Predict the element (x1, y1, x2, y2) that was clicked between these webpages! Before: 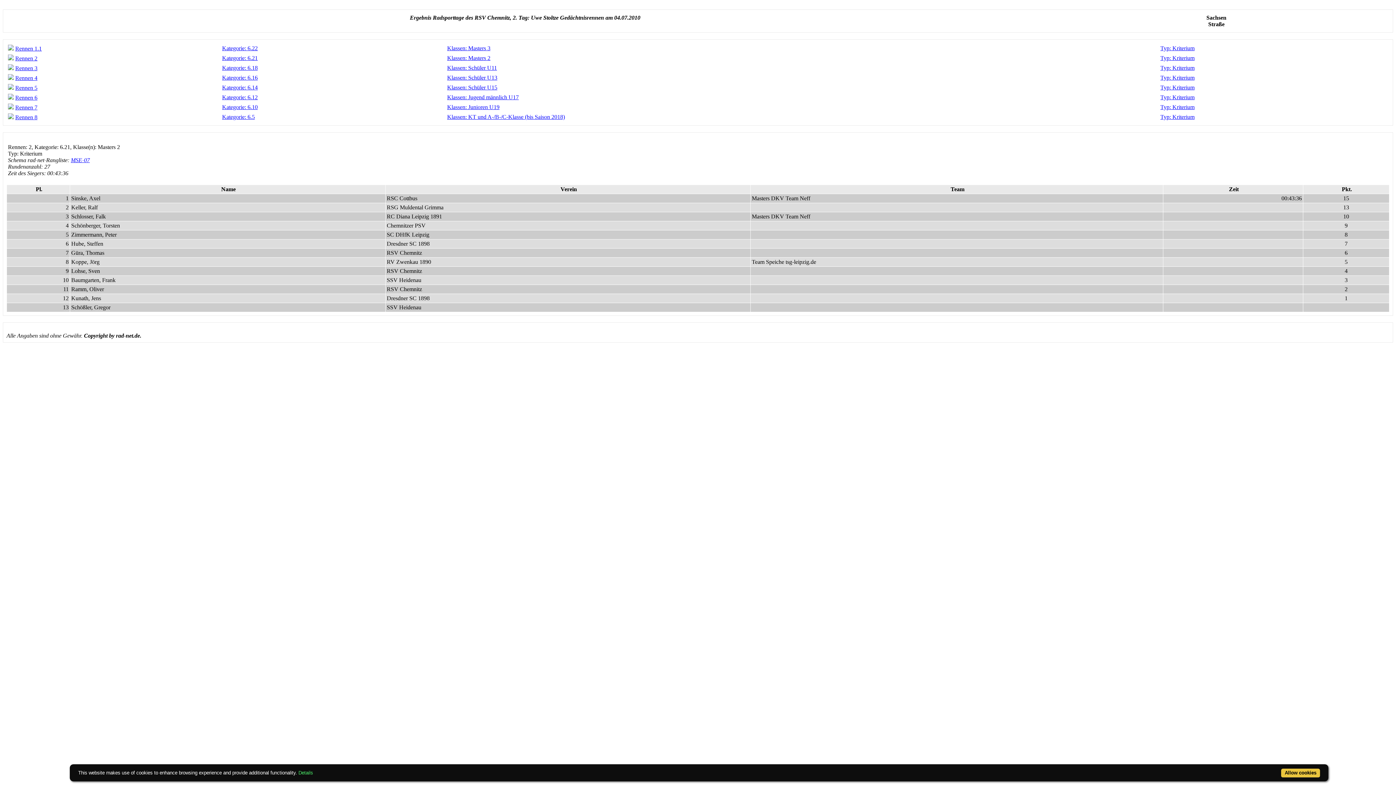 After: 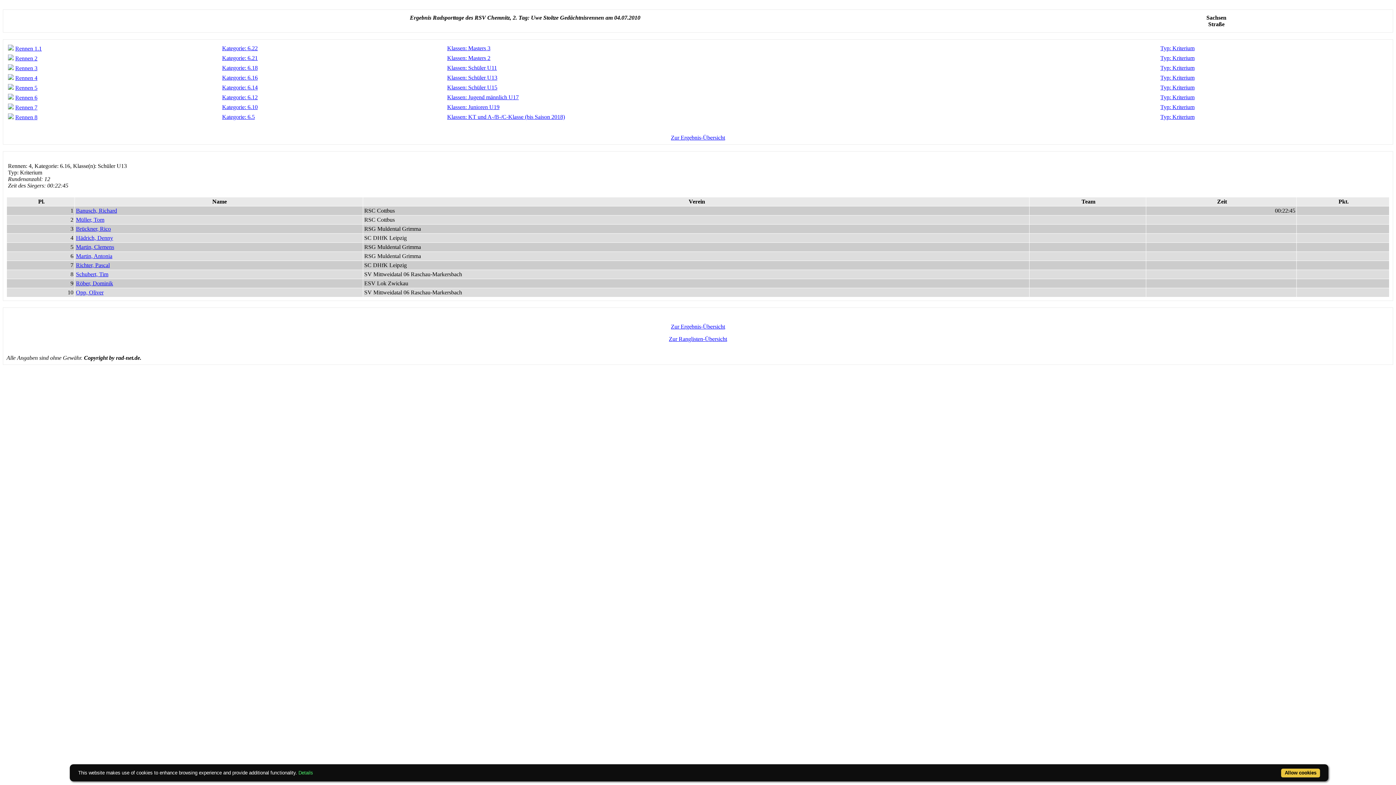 Action: label: Kategorie: 6.16 bbox: (222, 74, 257, 80)